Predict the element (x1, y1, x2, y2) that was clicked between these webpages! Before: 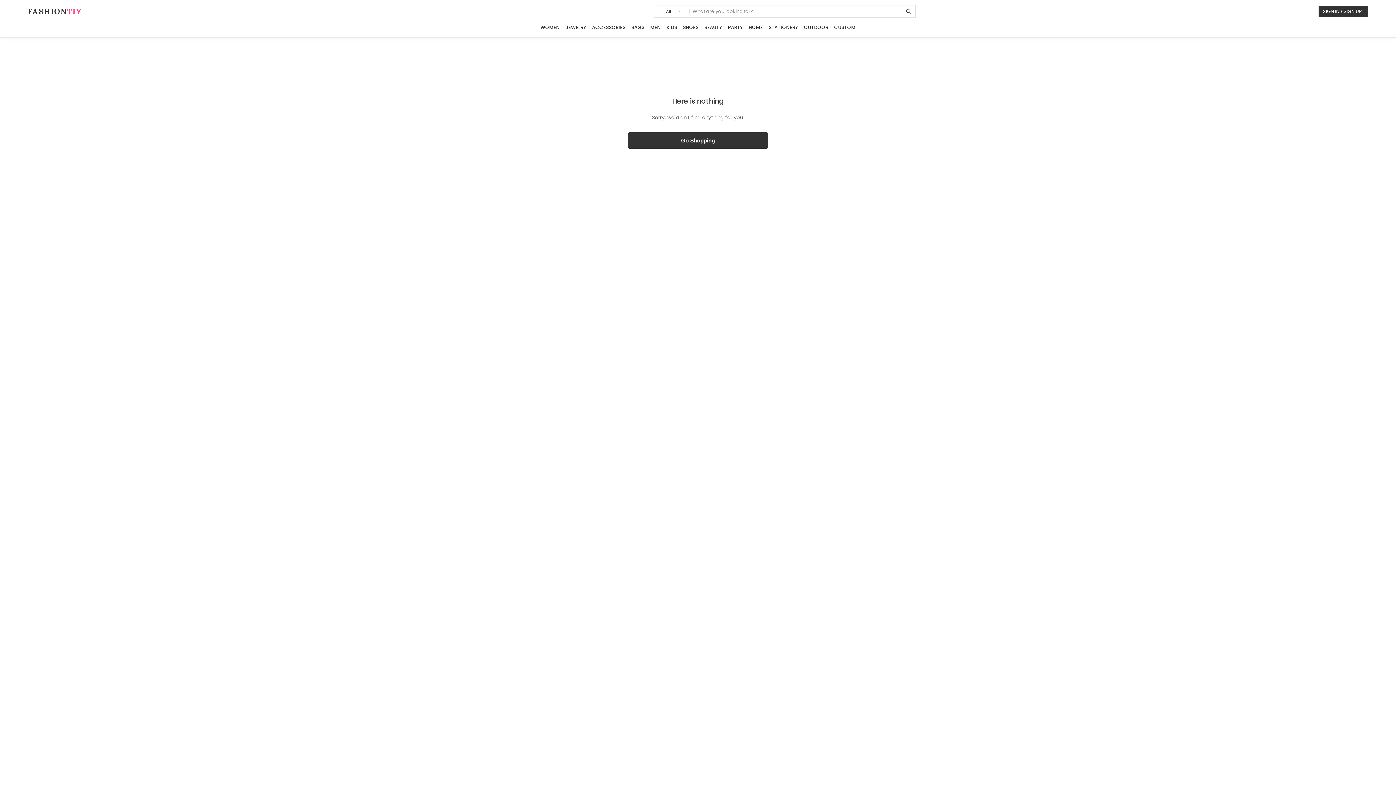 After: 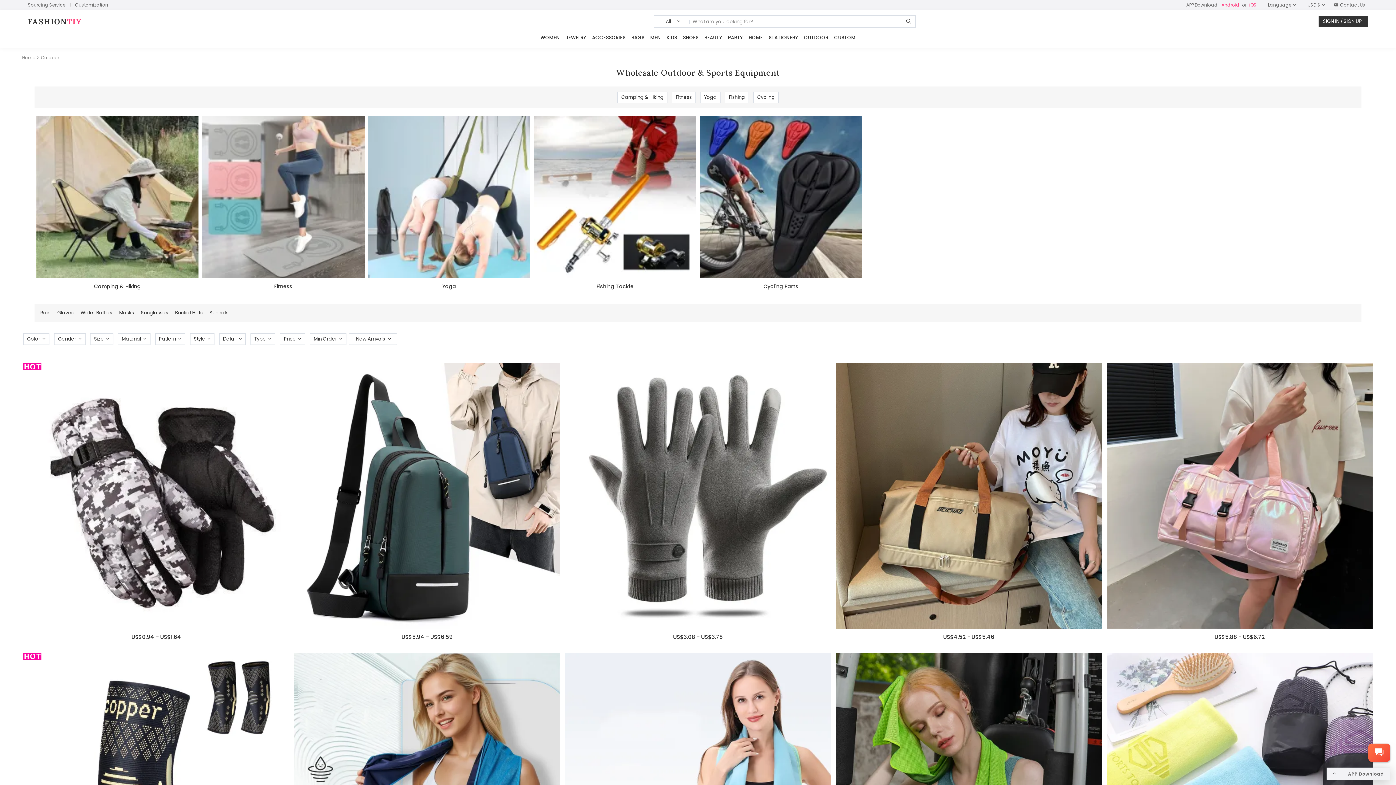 Action: label: OUTDOOR bbox: (801, 24, 831, 30)